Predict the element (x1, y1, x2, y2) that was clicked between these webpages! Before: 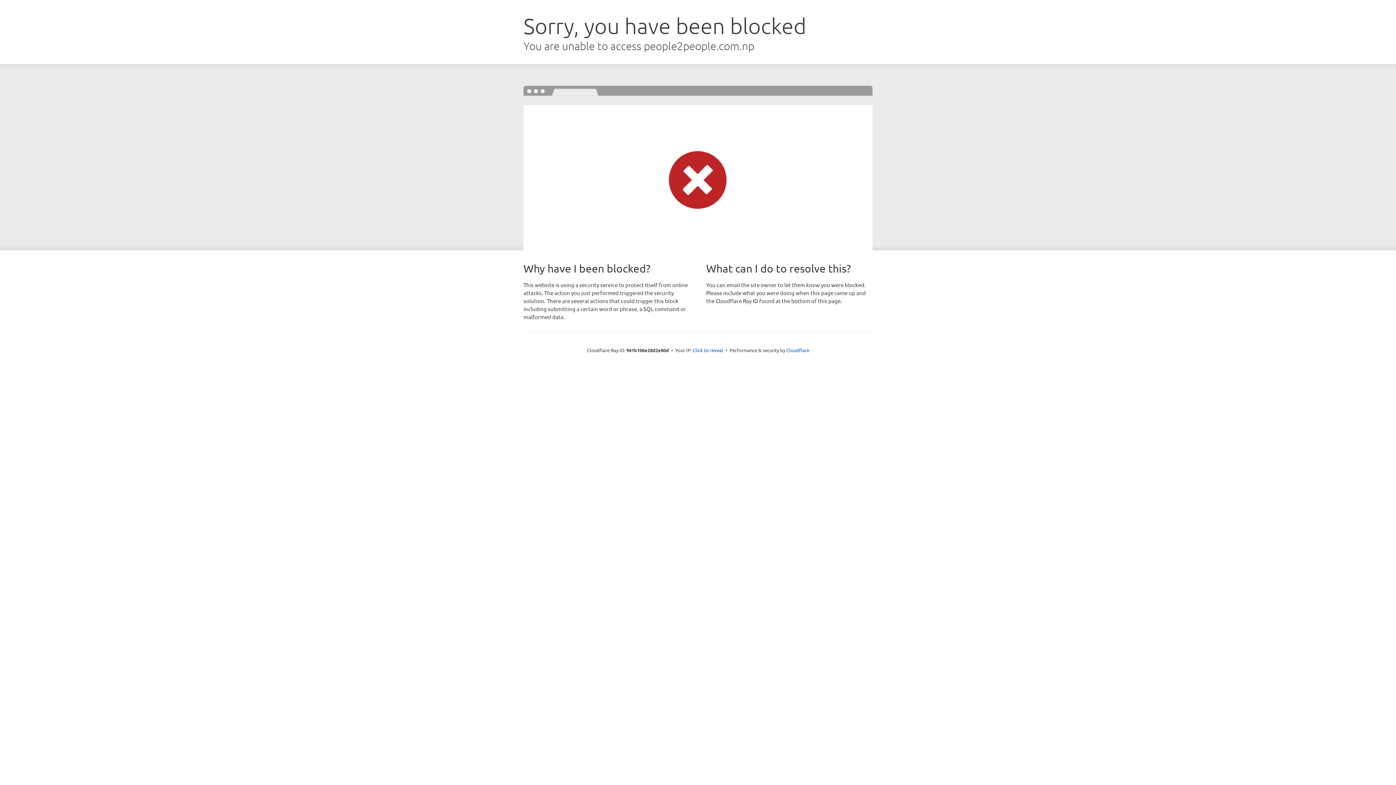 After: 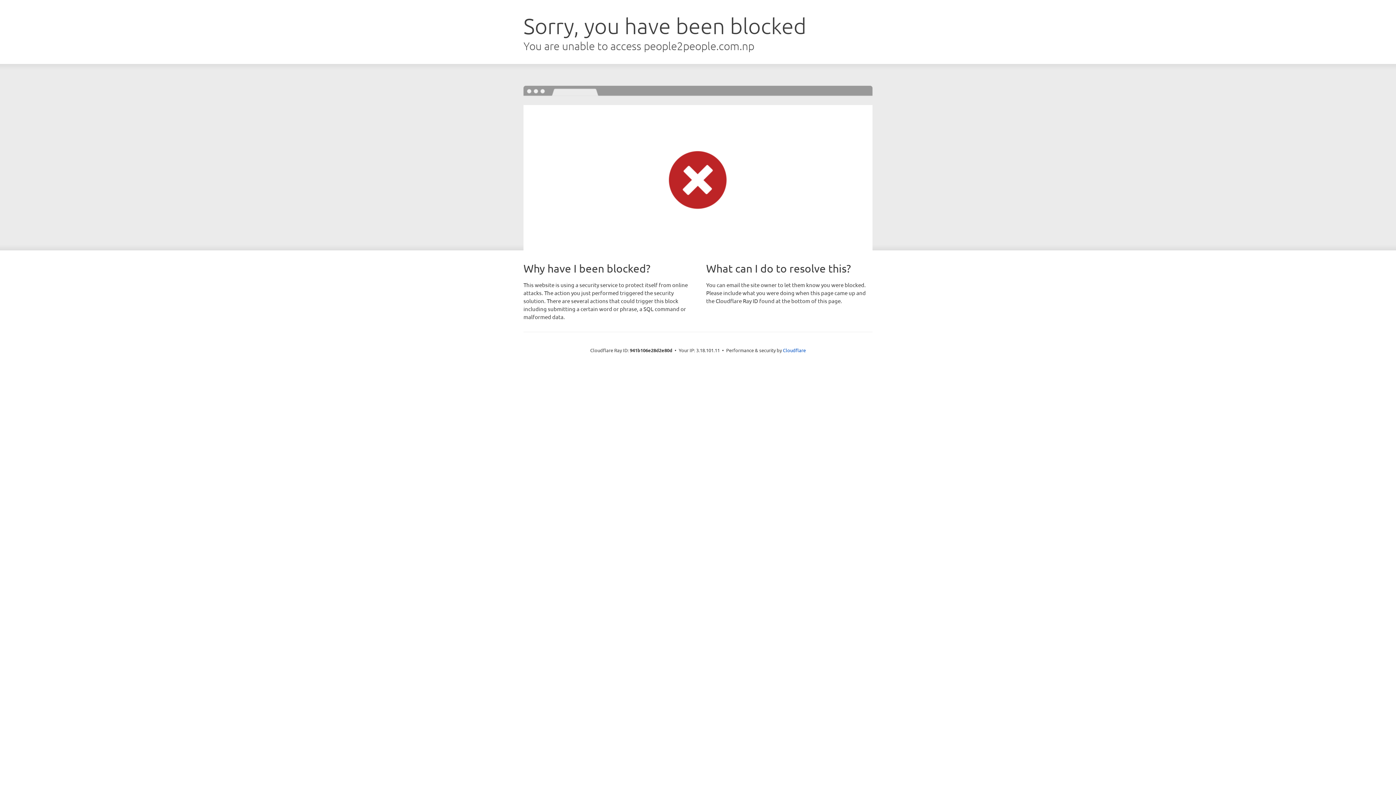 Action: label: Click to reveal bbox: (692, 346, 723, 353)